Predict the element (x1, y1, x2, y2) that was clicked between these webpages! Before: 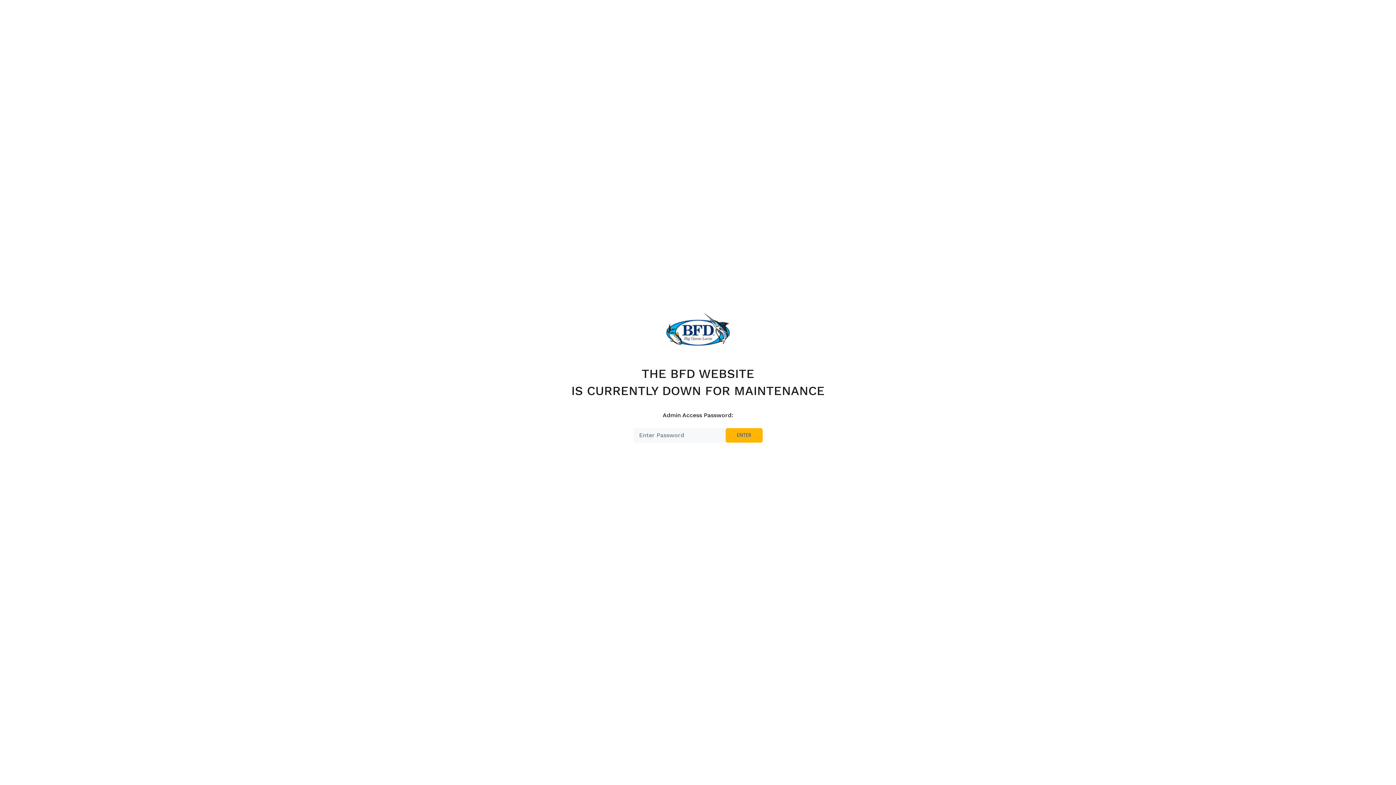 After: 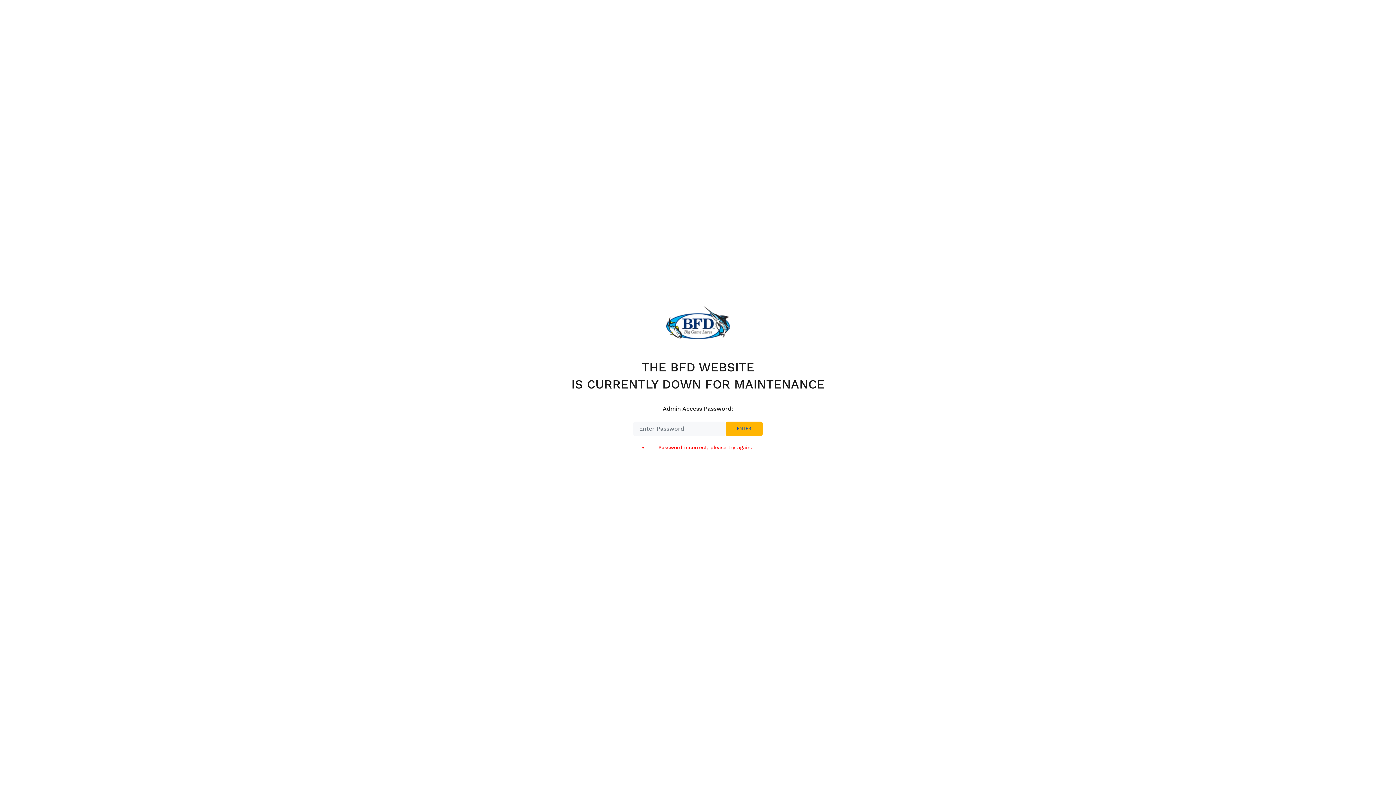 Action: label: ENTER bbox: (725, 428, 762, 442)